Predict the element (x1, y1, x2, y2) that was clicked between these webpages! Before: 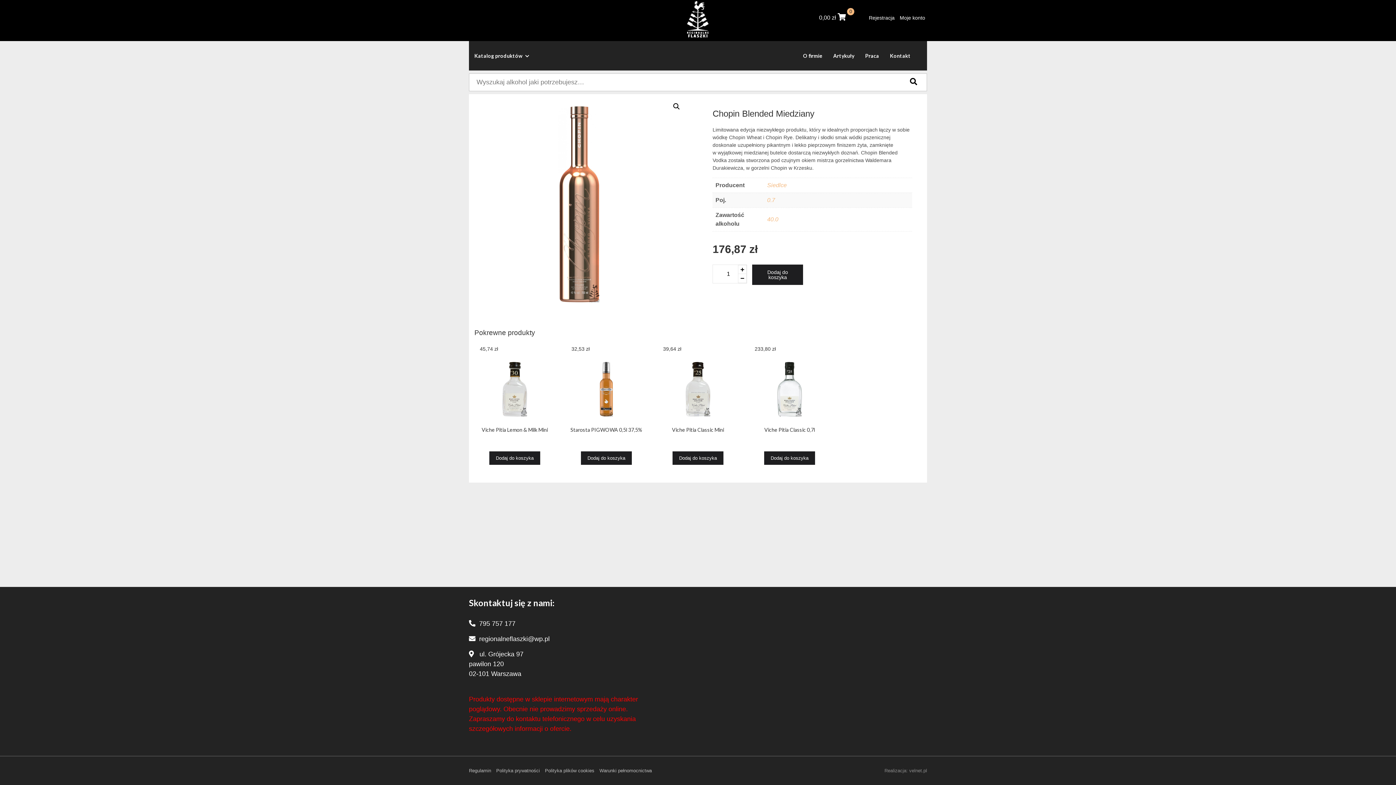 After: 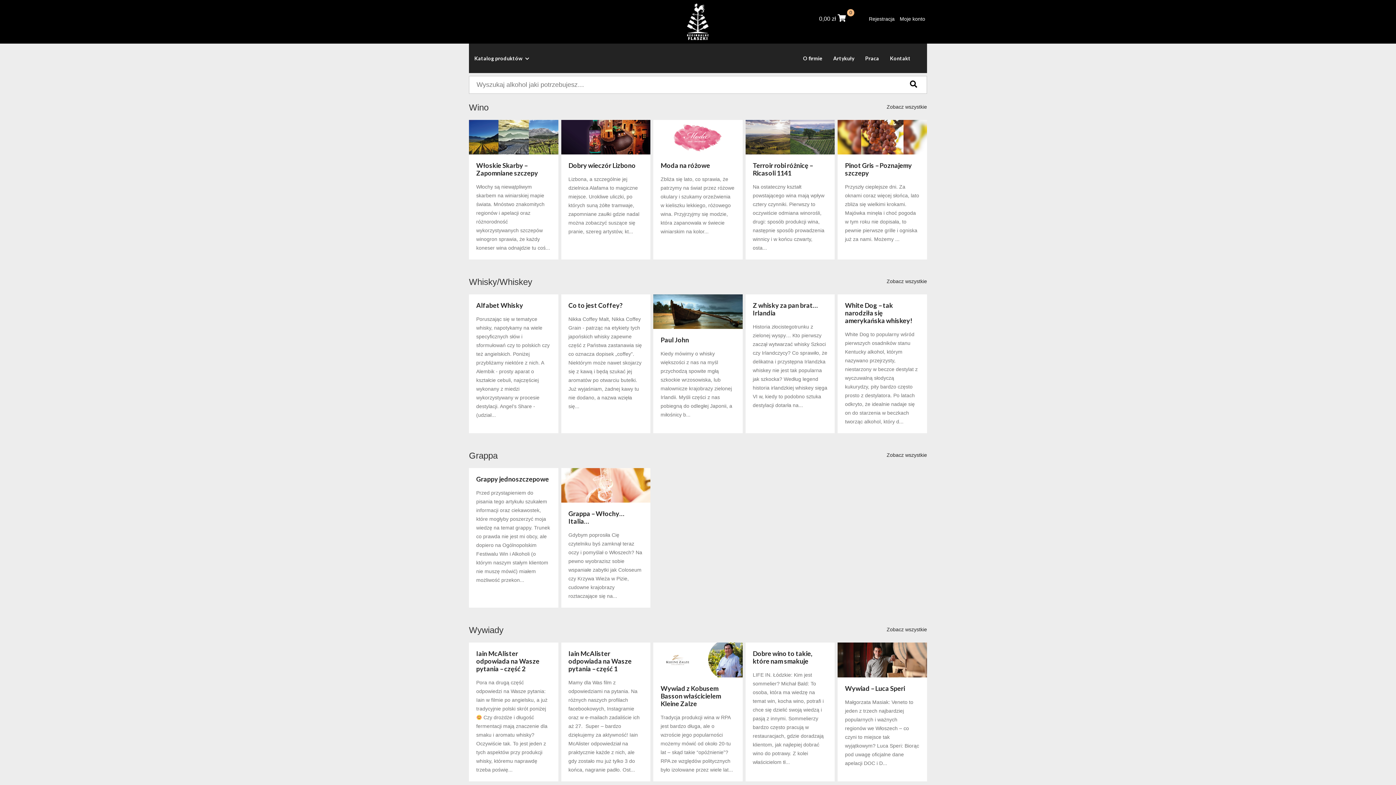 Action: bbox: (828, 50, 860, 61) label: Artykuły